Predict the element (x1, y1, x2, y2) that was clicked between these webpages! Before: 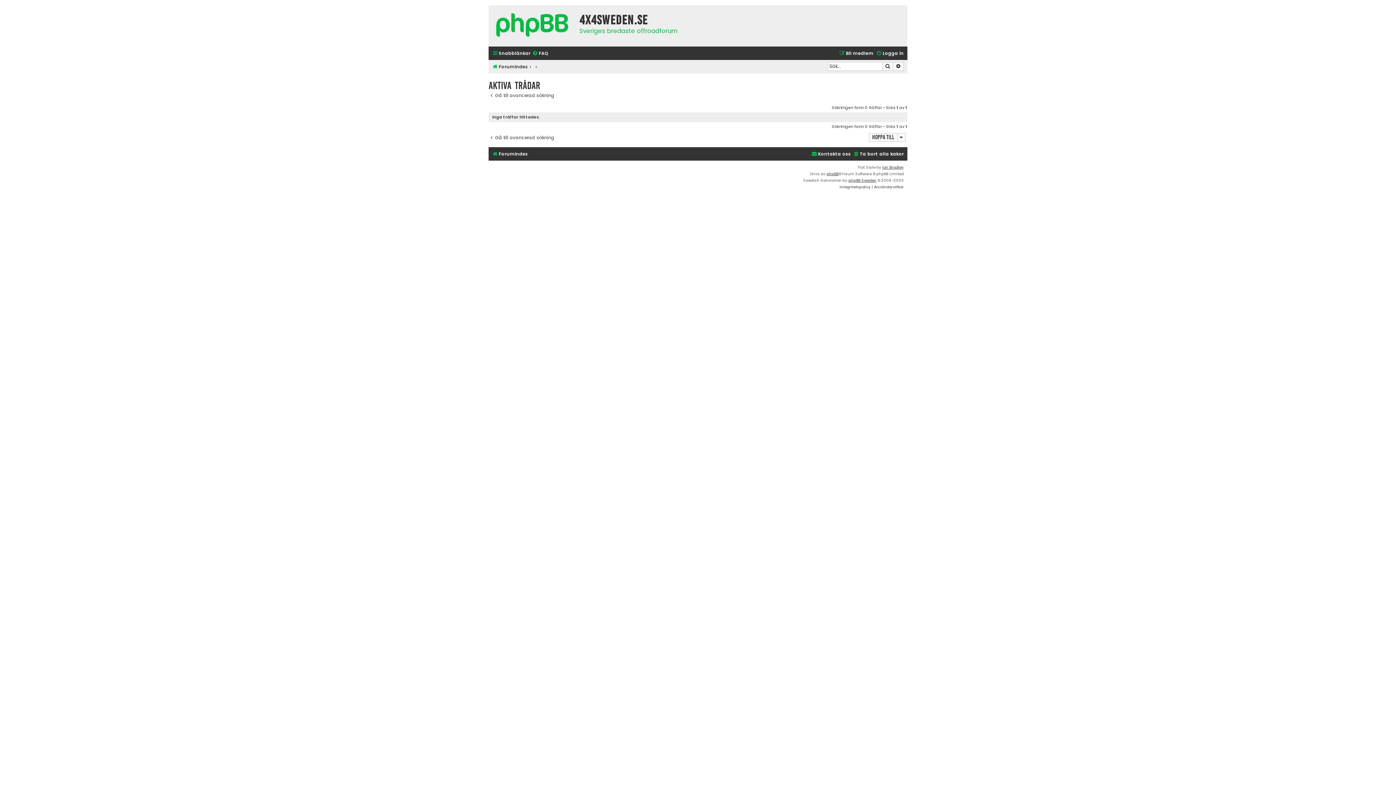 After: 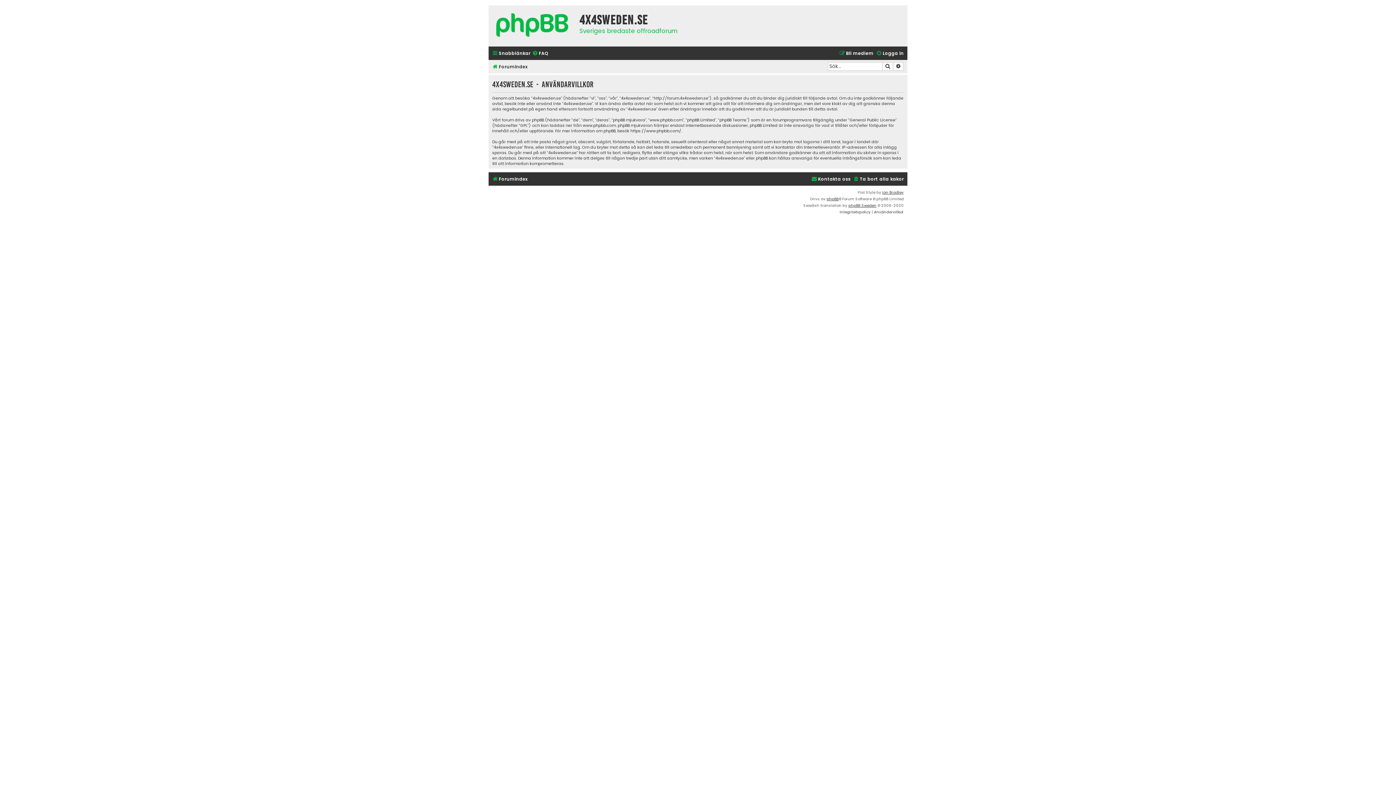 Action: bbox: (874, 184, 904, 190) label: Användarvillkor